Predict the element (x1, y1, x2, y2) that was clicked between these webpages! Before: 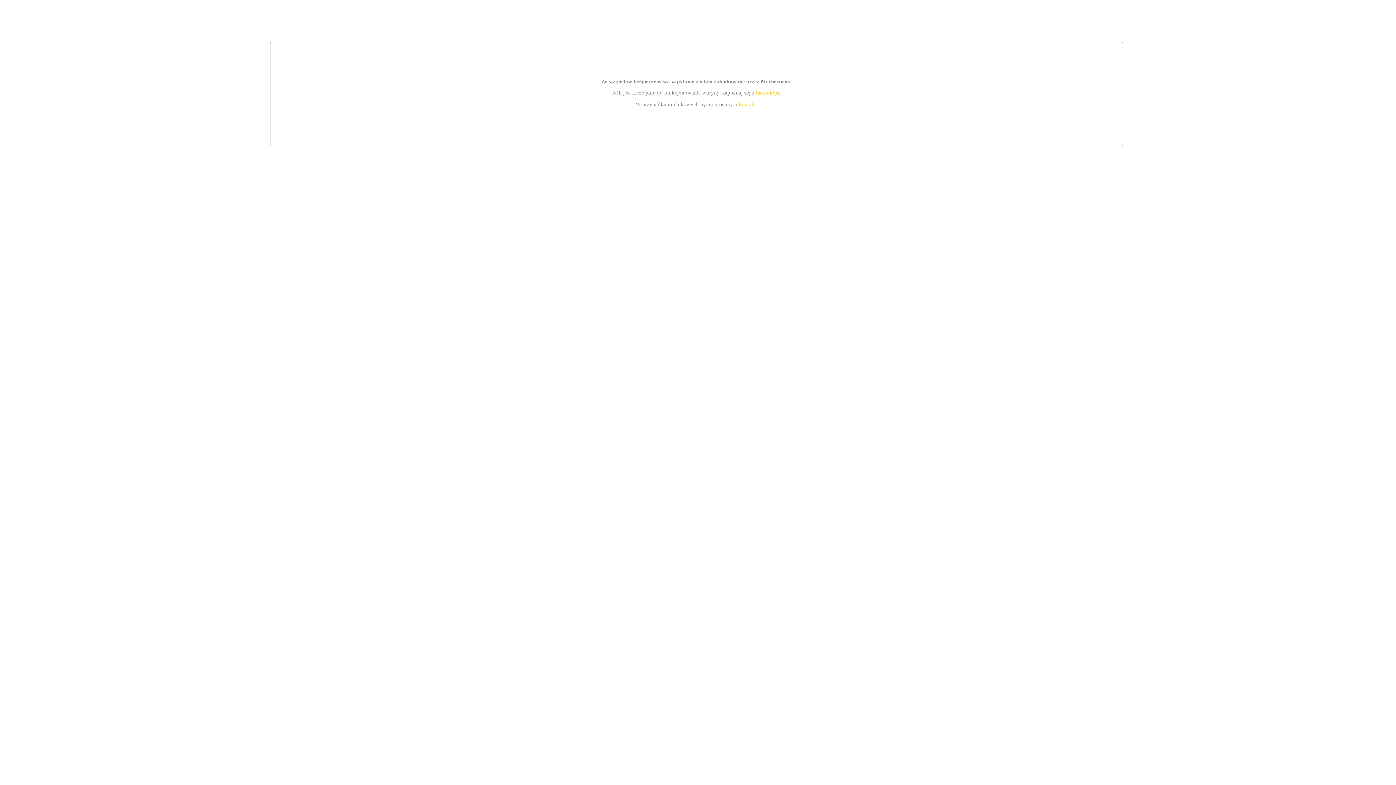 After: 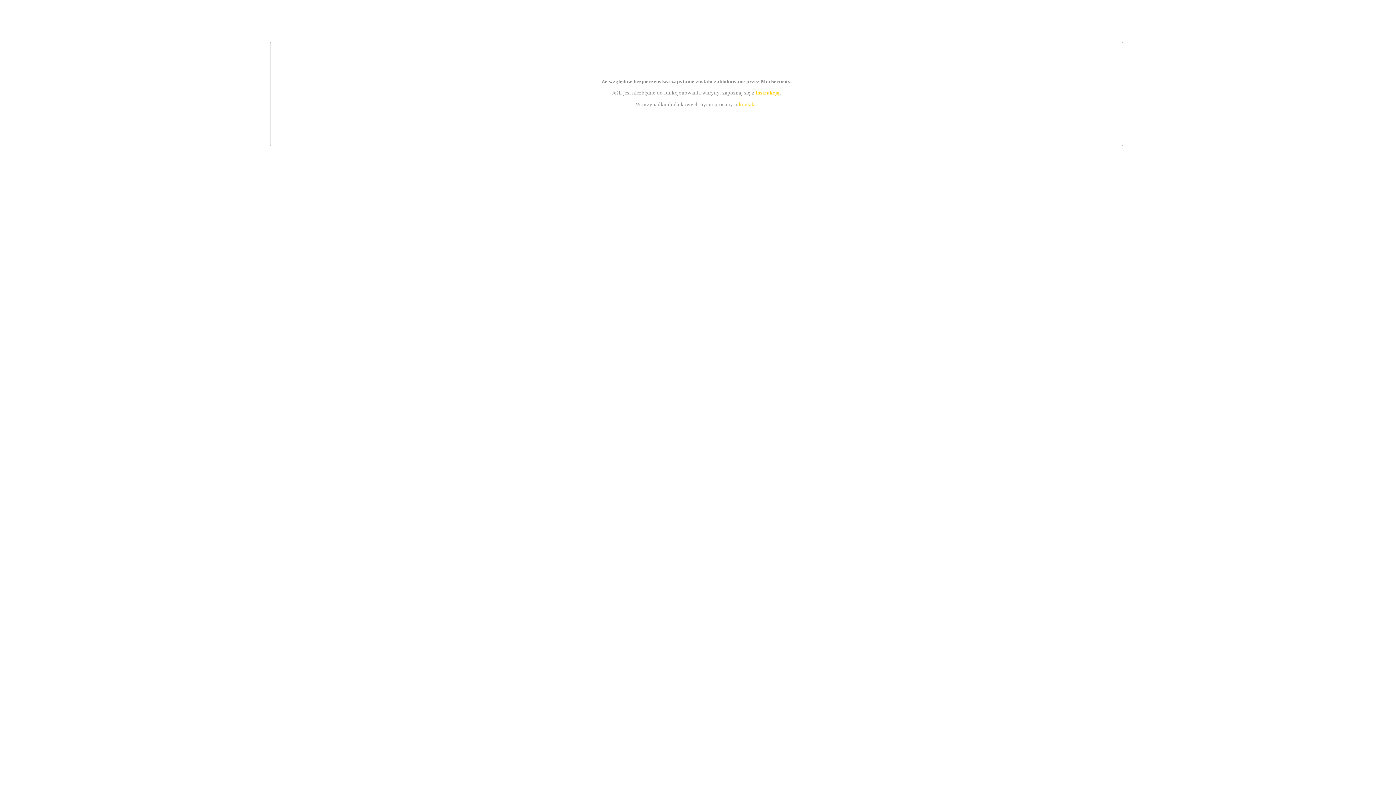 Action: label: kontakt bbox: (739, 101, 756, 107)